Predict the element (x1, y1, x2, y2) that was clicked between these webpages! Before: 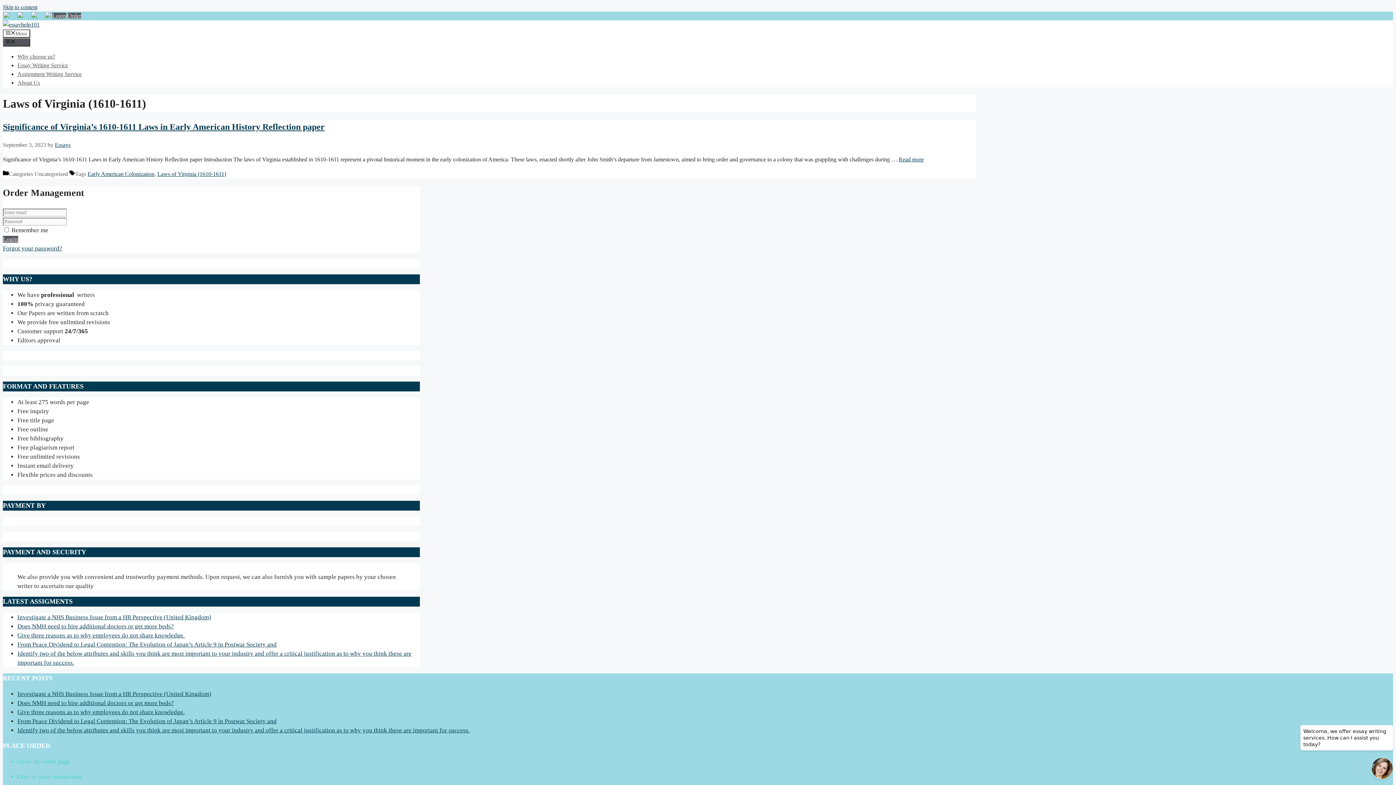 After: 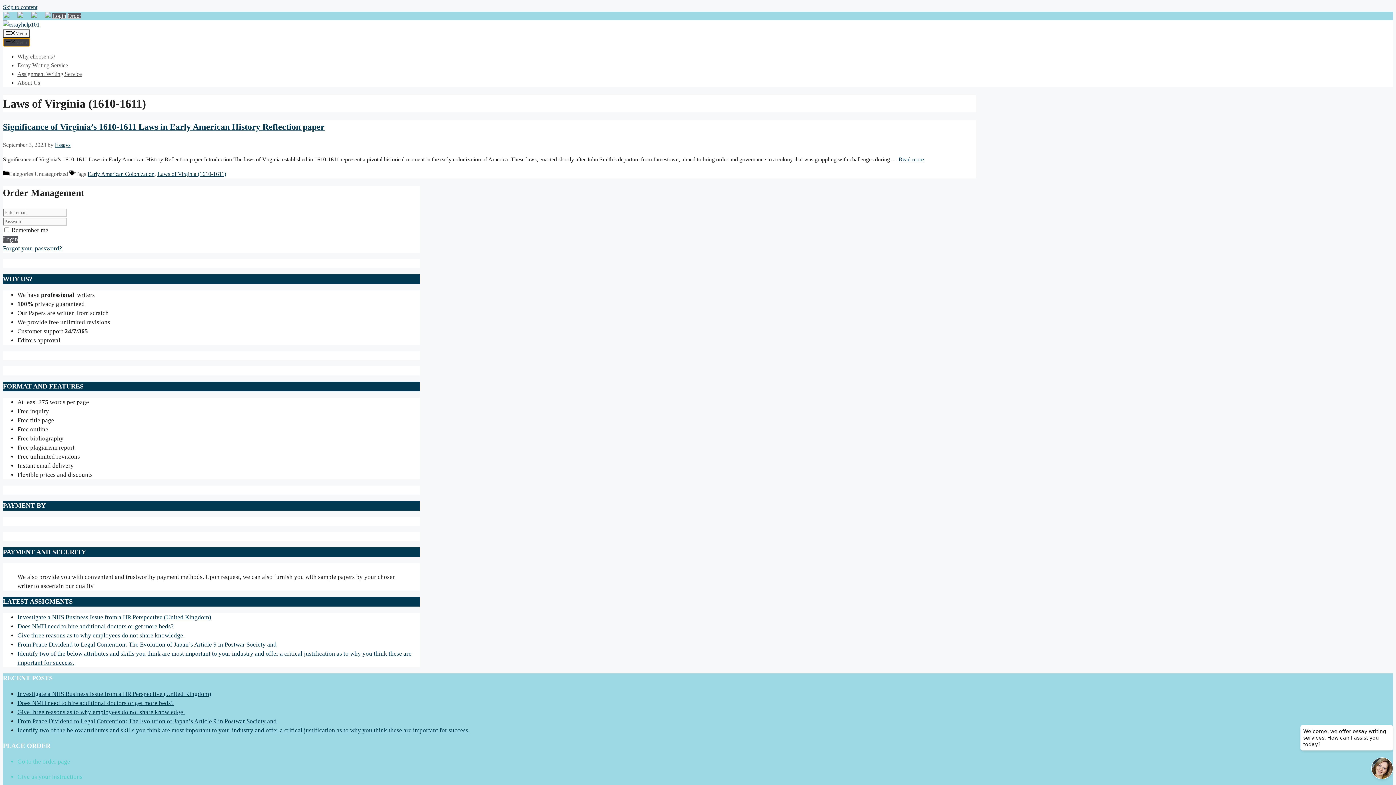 Action: label: Menu bbox: (2, 38, 30, 46)